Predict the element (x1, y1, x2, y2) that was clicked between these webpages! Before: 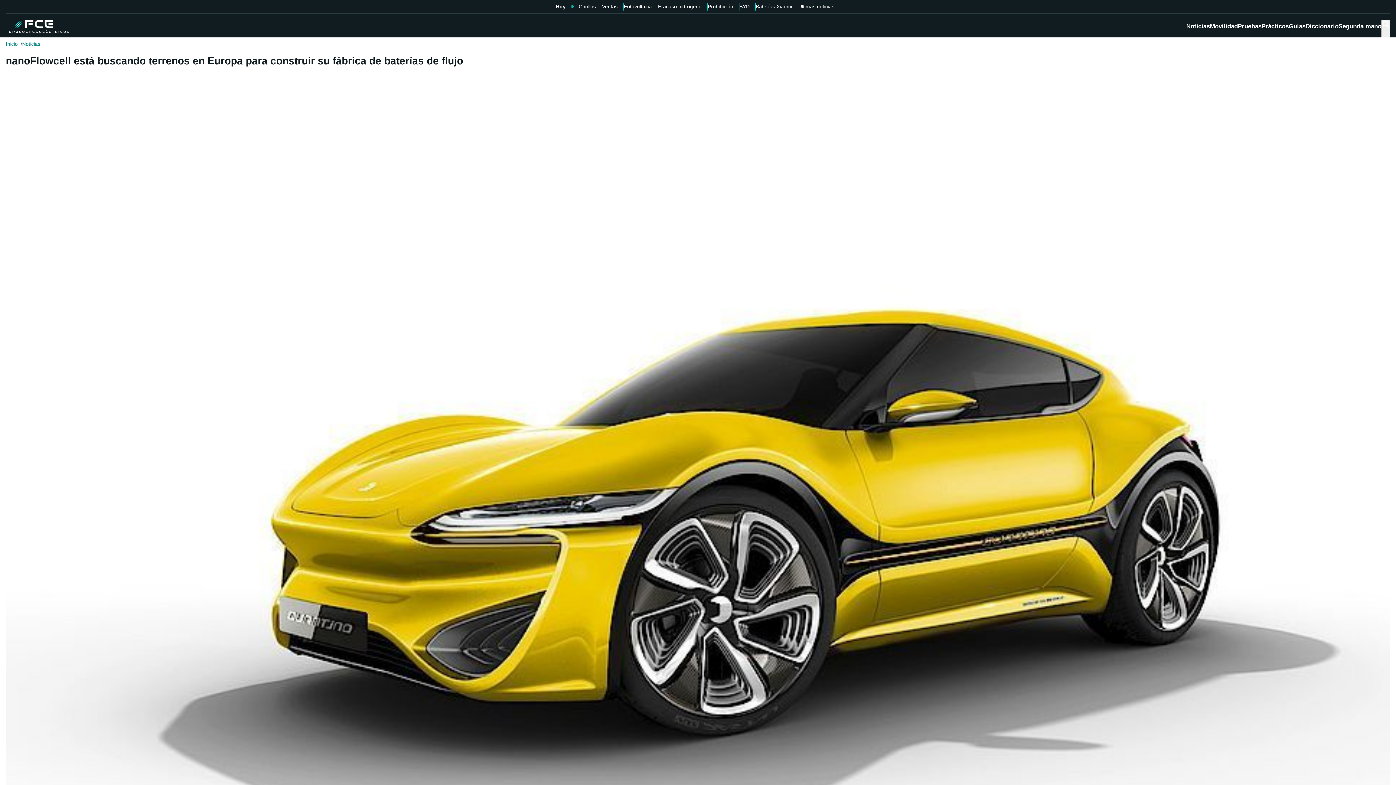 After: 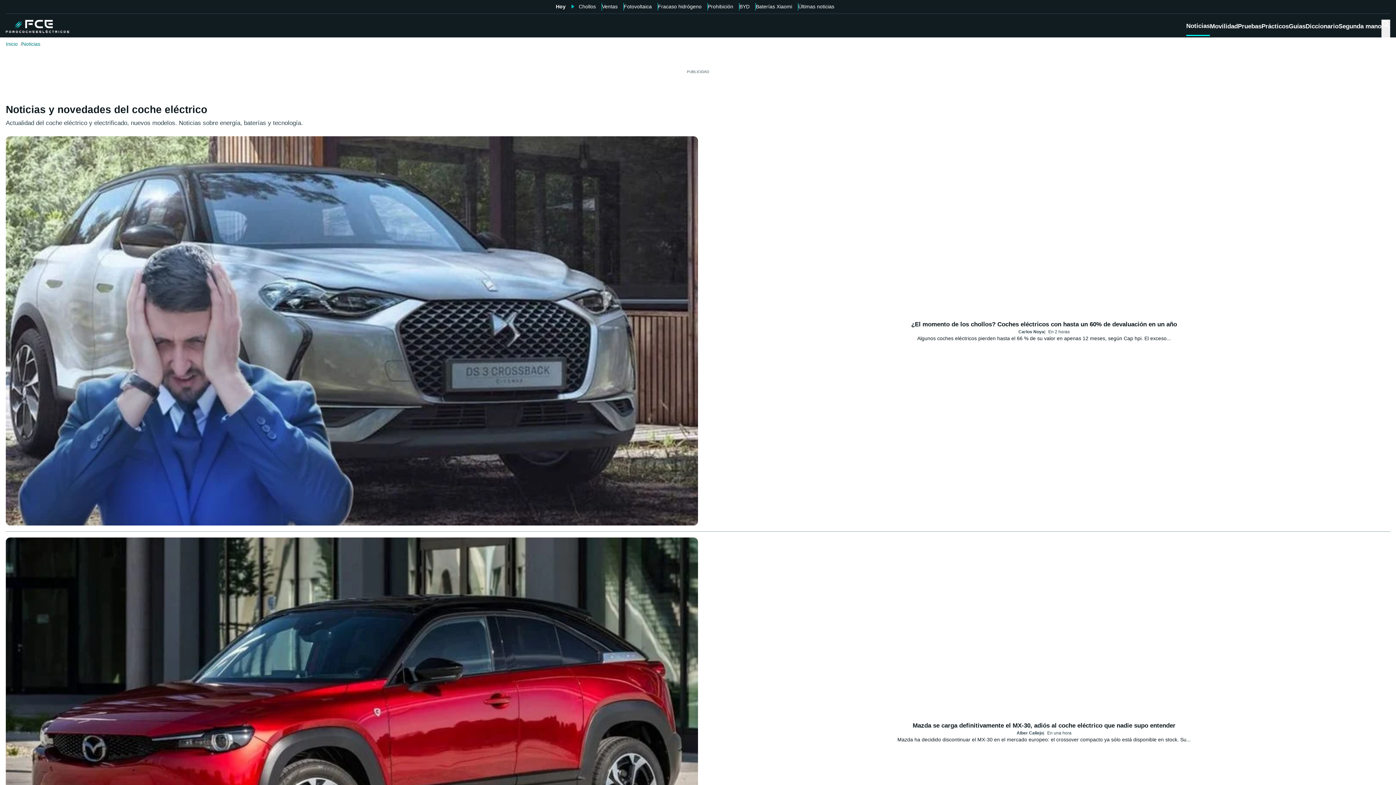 Action: bbox: (22, 40, 40, 48) label: Noticias